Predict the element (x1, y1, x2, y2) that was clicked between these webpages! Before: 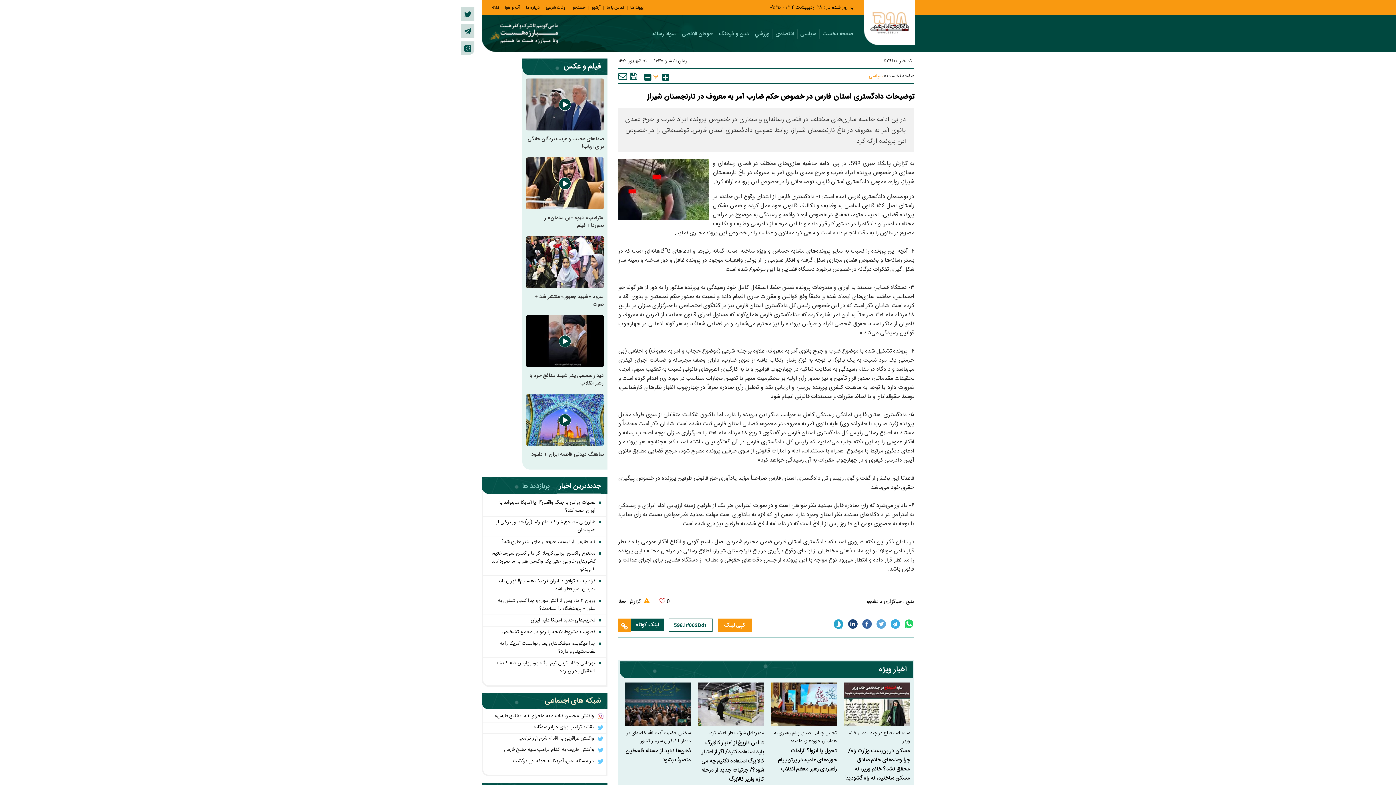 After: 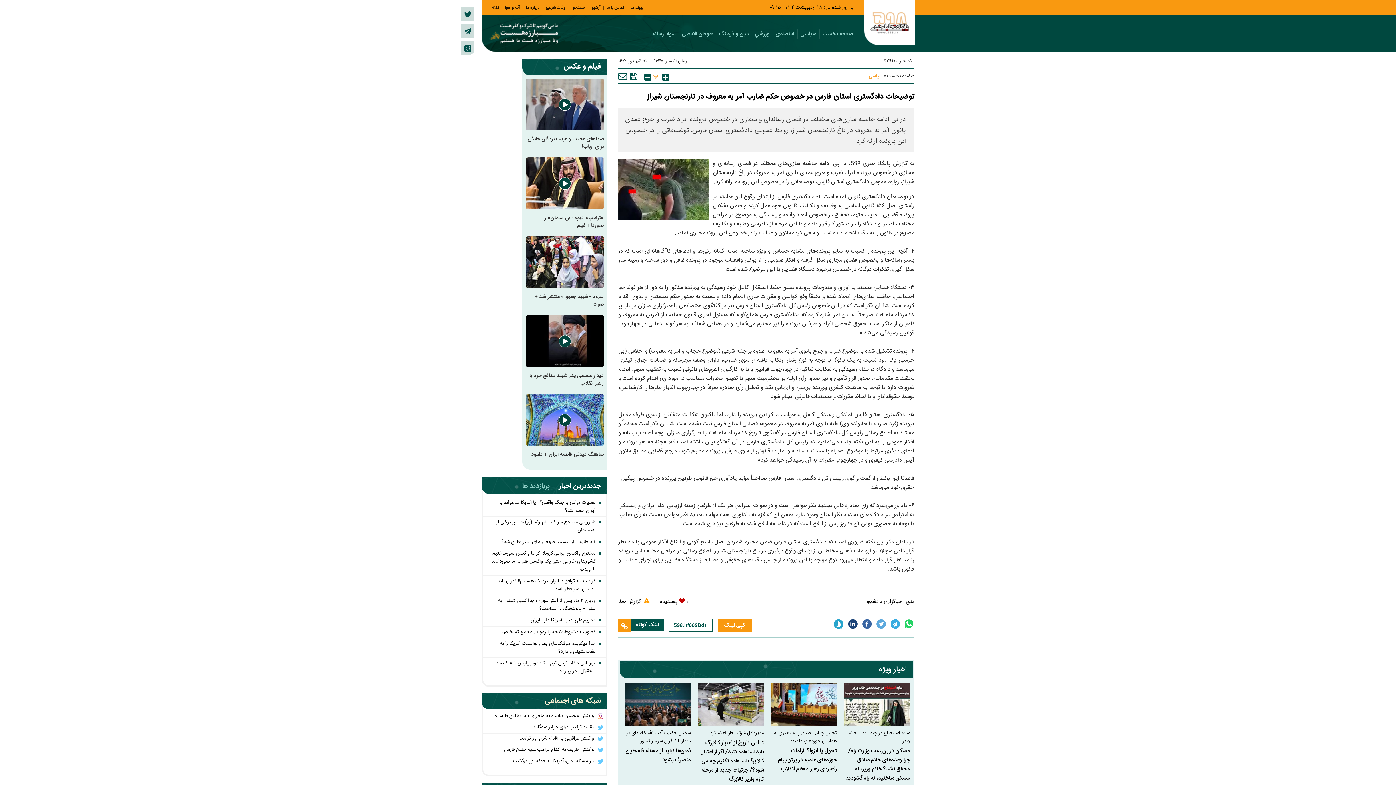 Action: bbox: (659, 598, 665, 604)